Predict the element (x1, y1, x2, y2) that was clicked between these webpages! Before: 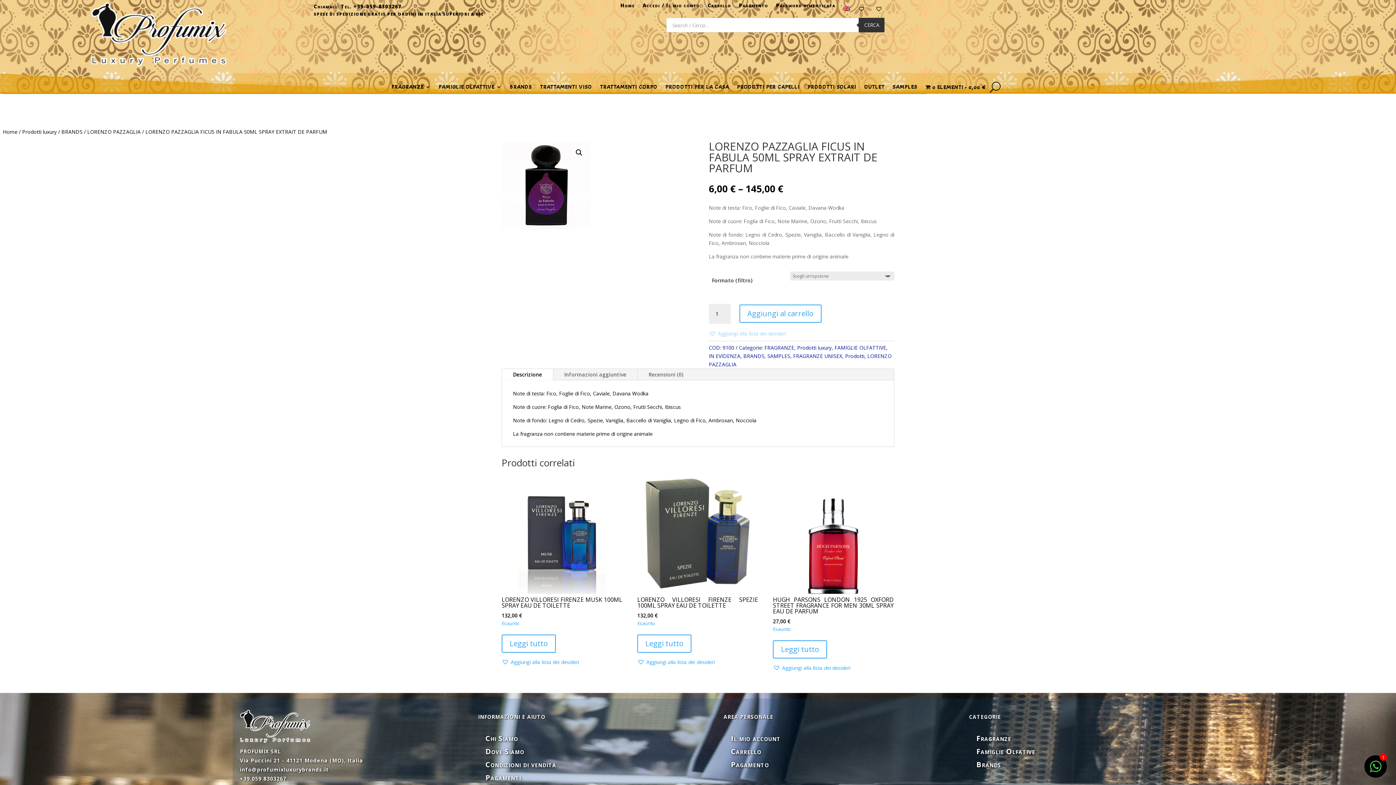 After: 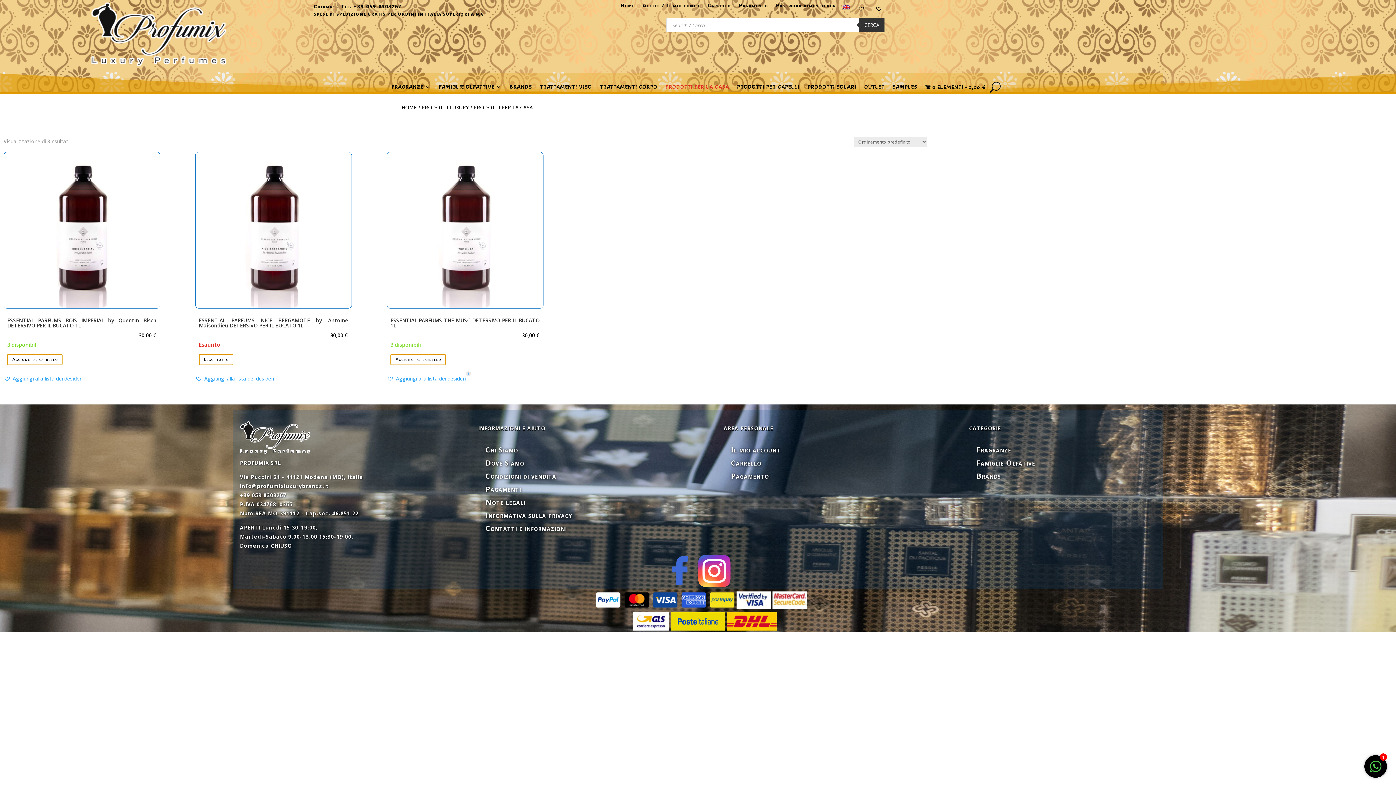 Action: bbox: (665, 84, 729, 92) label: PRODOTTI PER LA CASA